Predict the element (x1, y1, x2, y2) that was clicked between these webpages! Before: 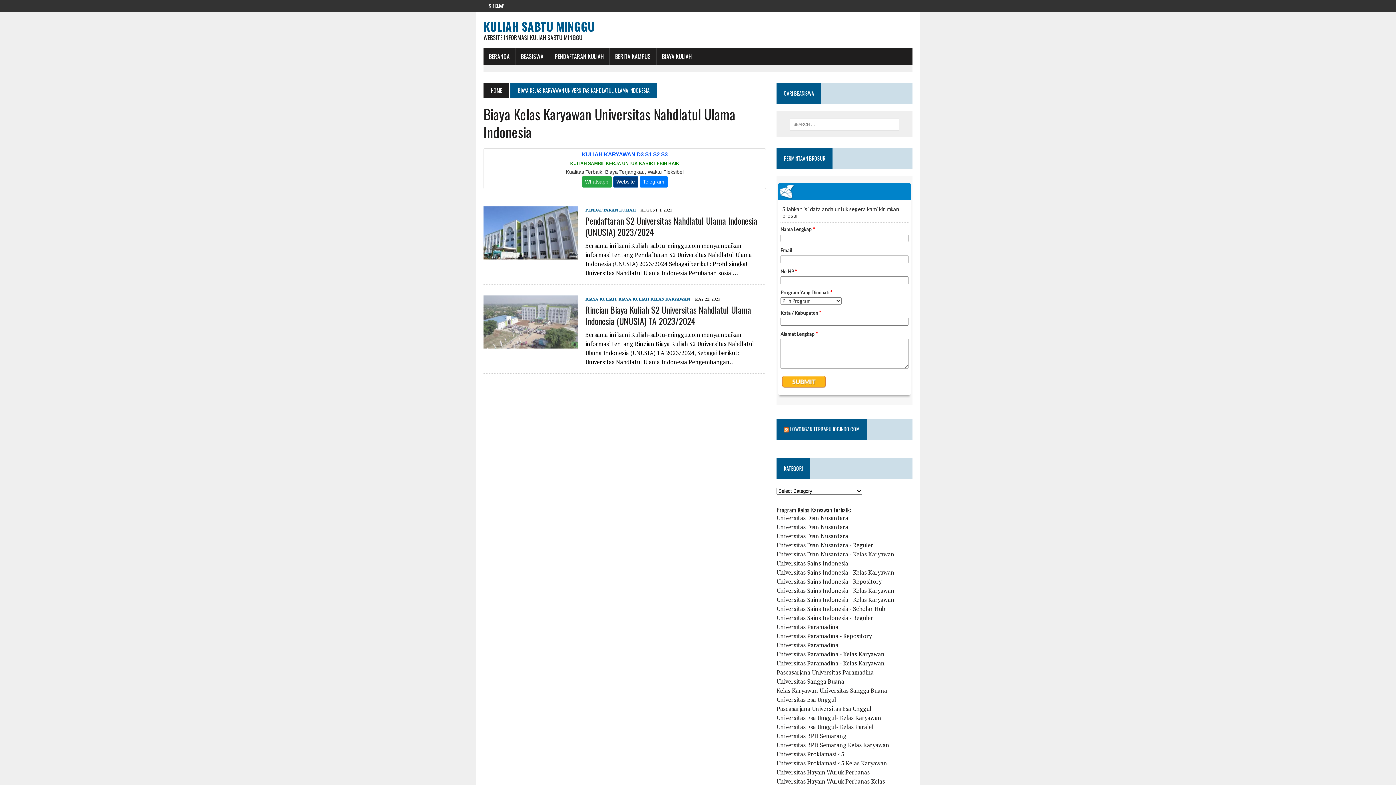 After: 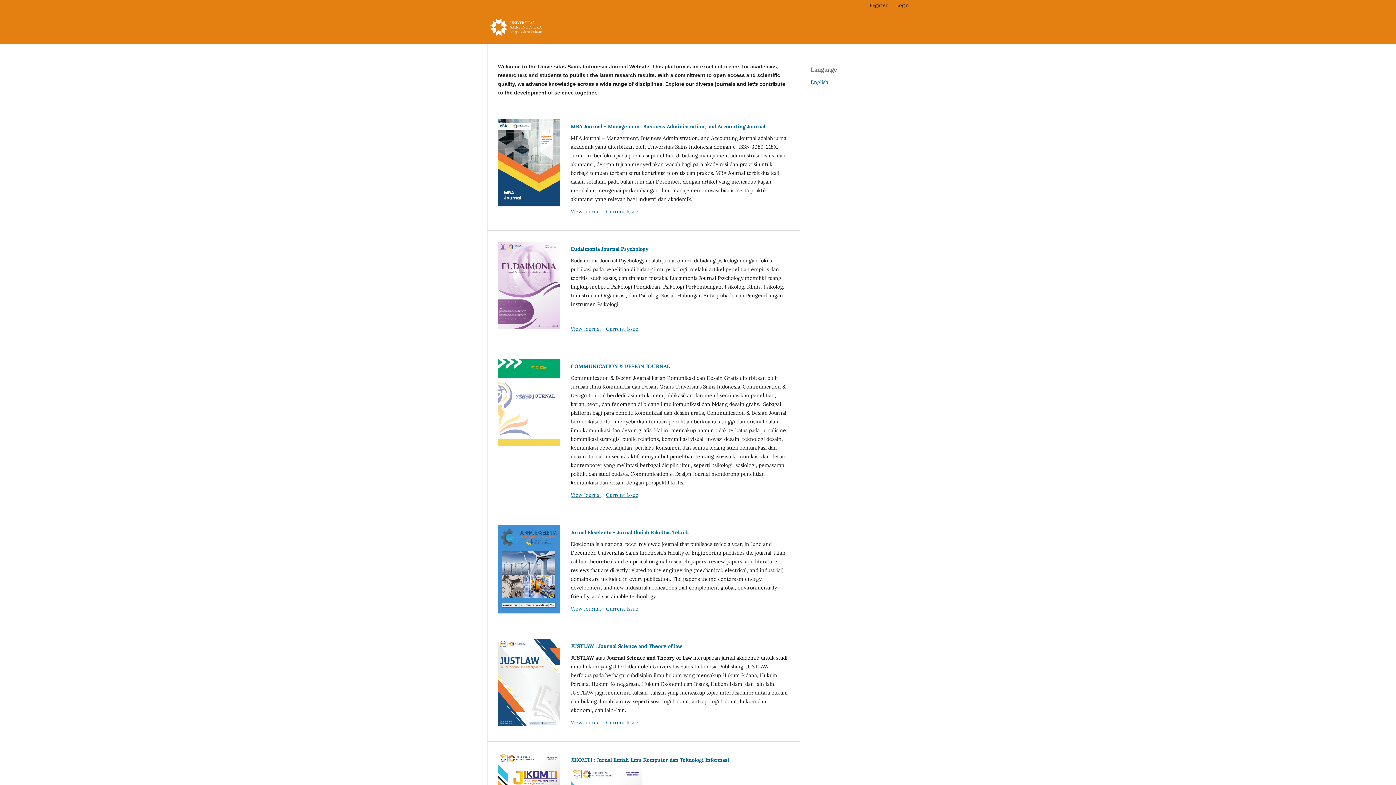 Action: label: Universitas Sains Indonesia - Kelas Karyawan bbox: (776, 596, 894, 604)